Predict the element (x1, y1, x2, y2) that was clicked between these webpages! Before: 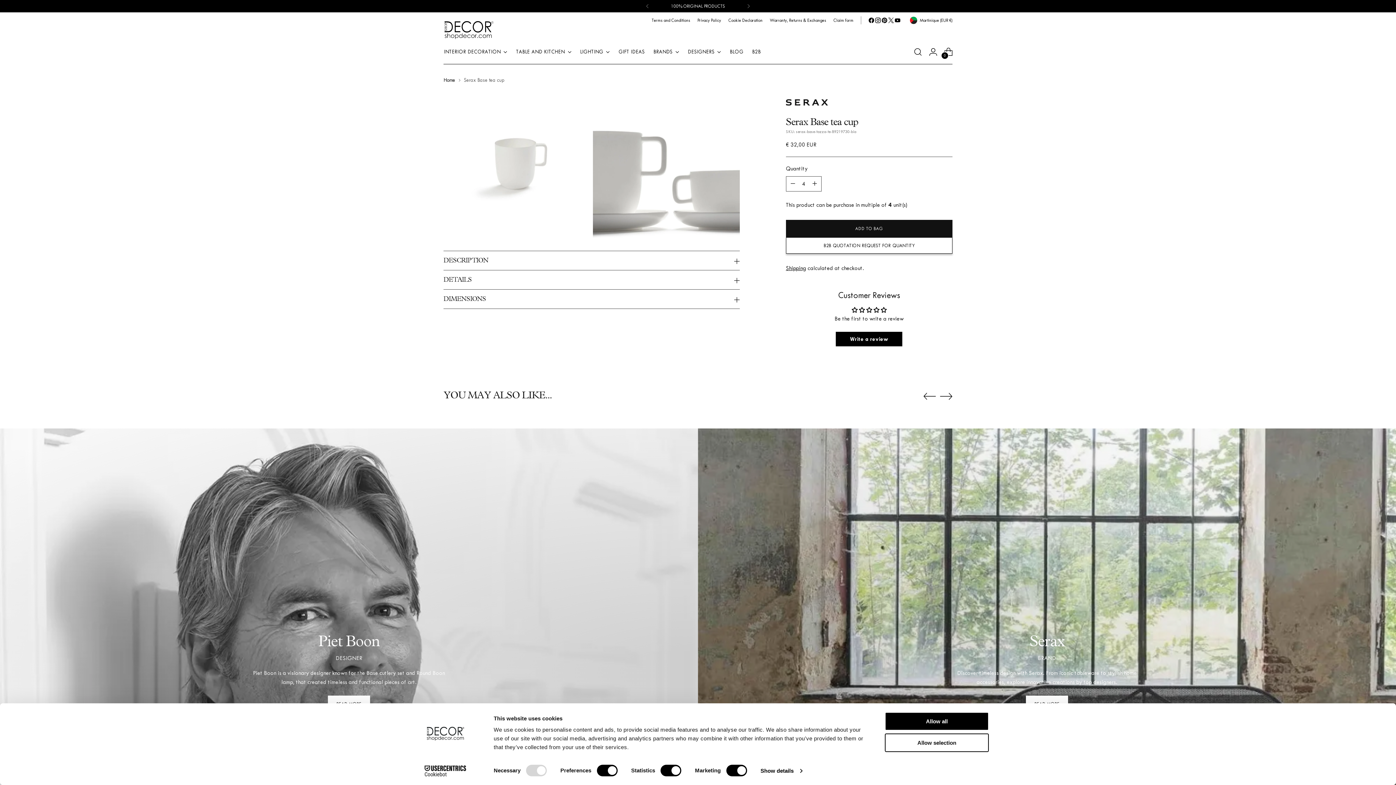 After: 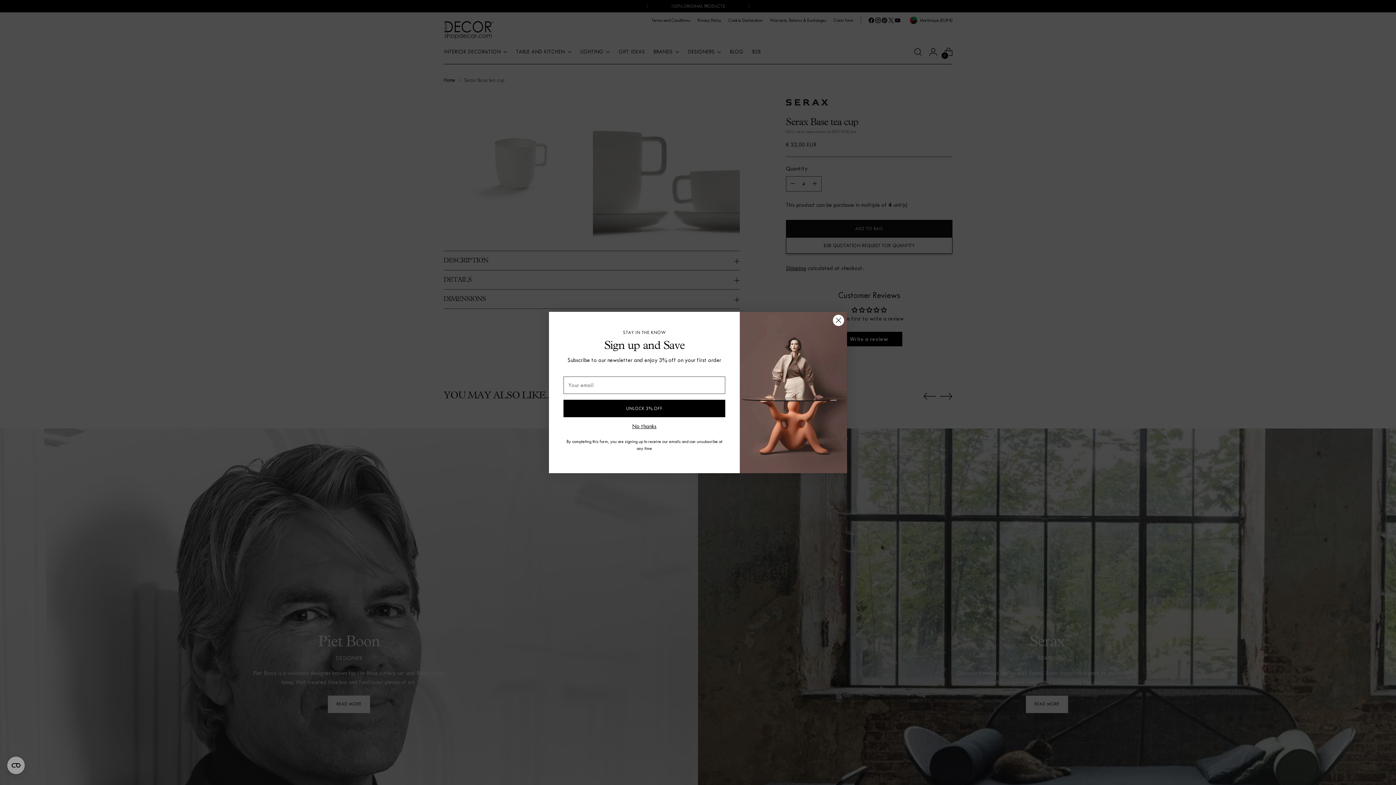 Action: label: Move to next carousel slide bbox: (940, 390, 952, 402)